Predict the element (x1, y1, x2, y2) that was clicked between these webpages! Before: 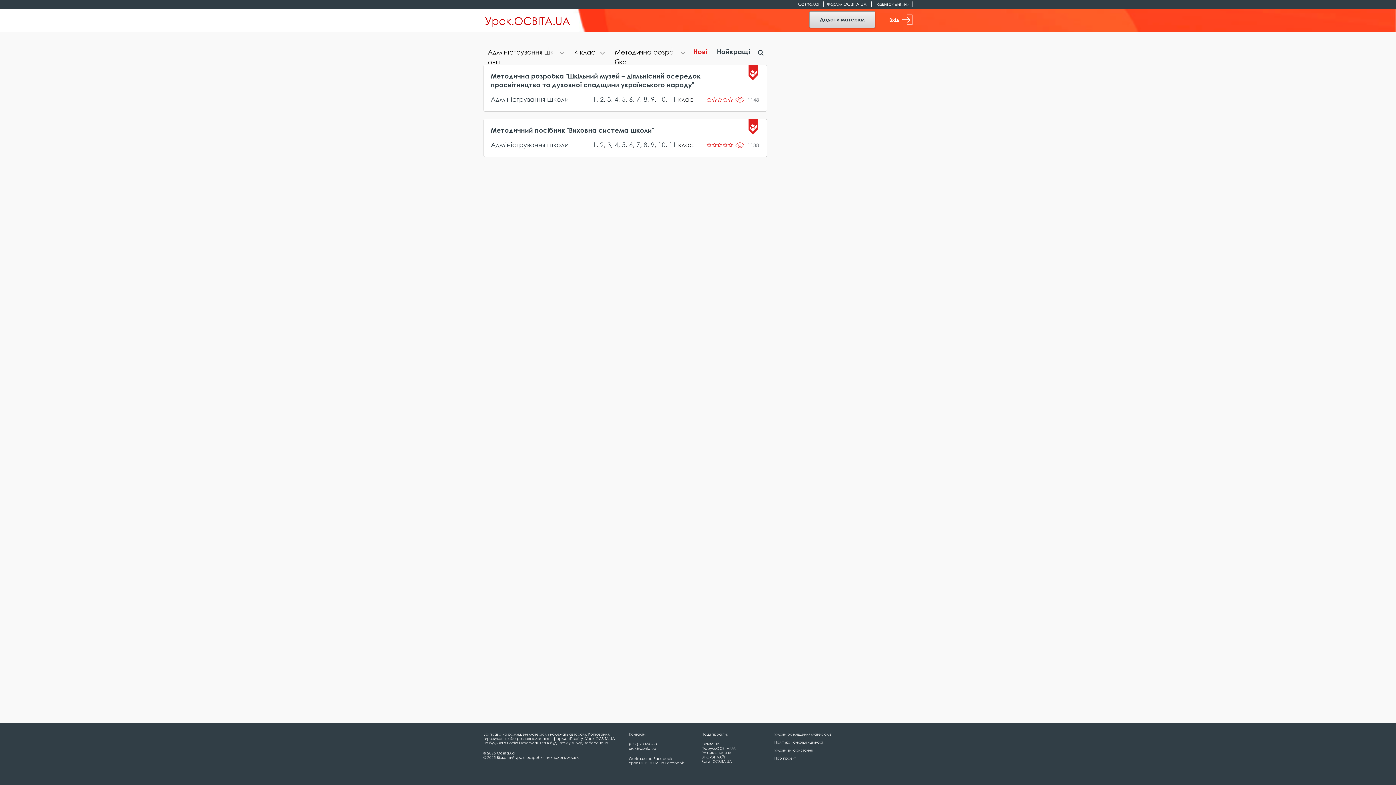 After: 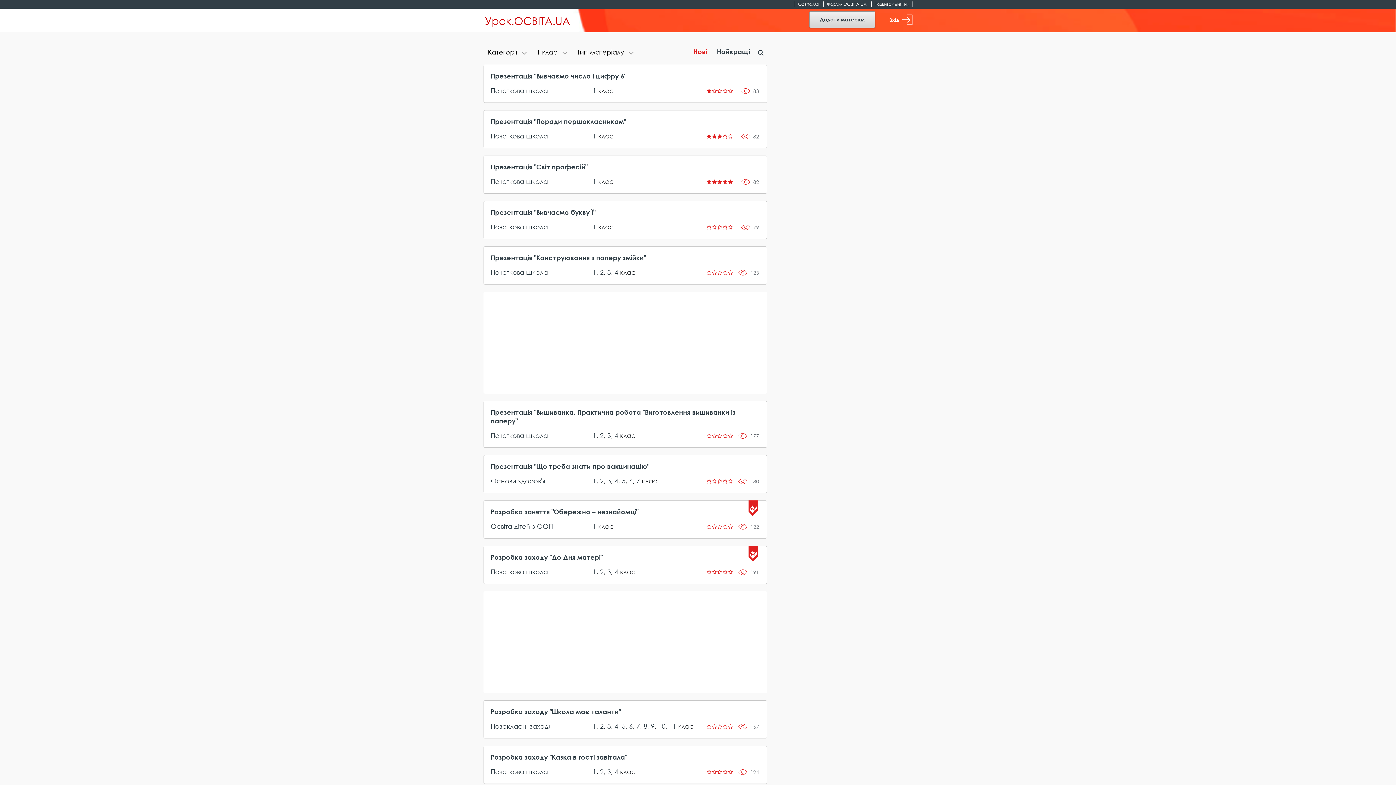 Action: label: 1 bbox: (592, 95, 596, 103)